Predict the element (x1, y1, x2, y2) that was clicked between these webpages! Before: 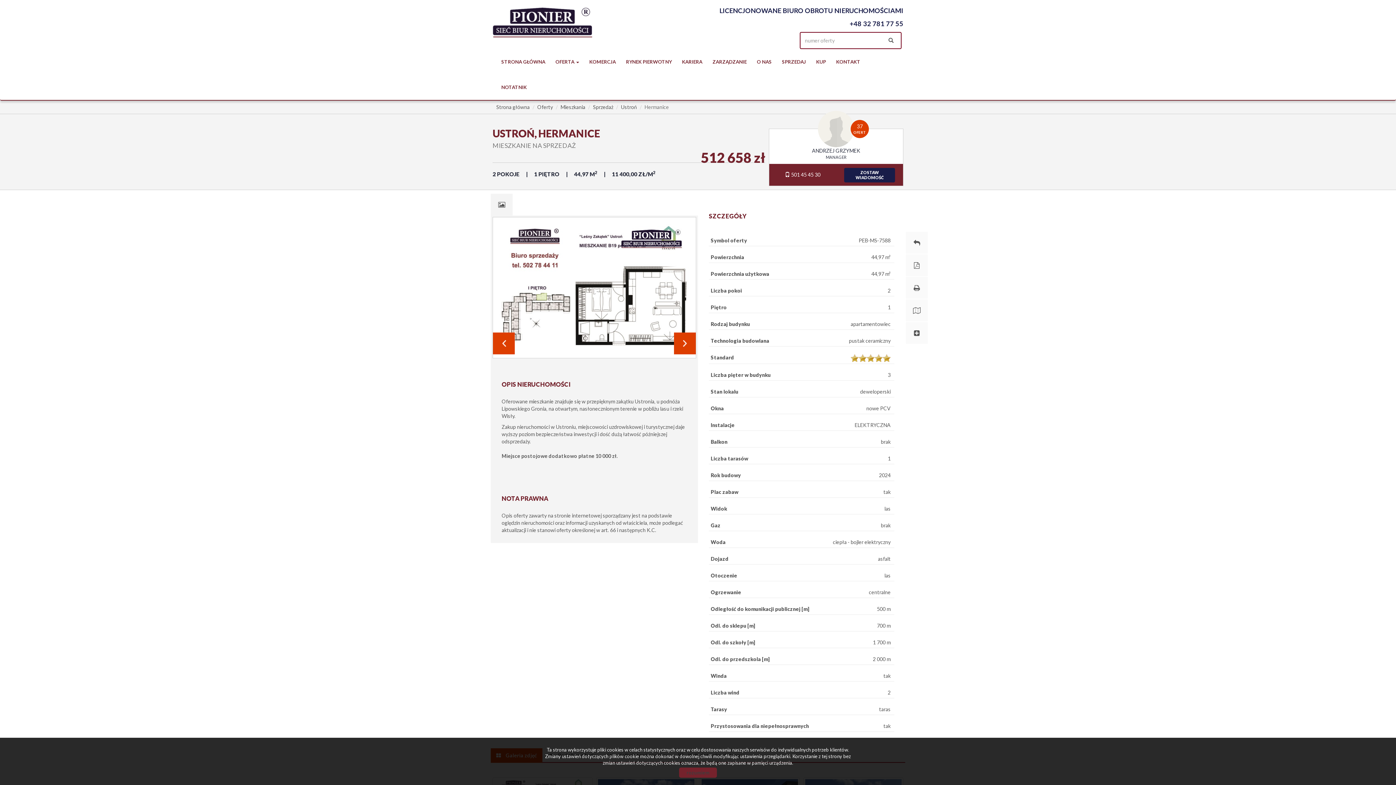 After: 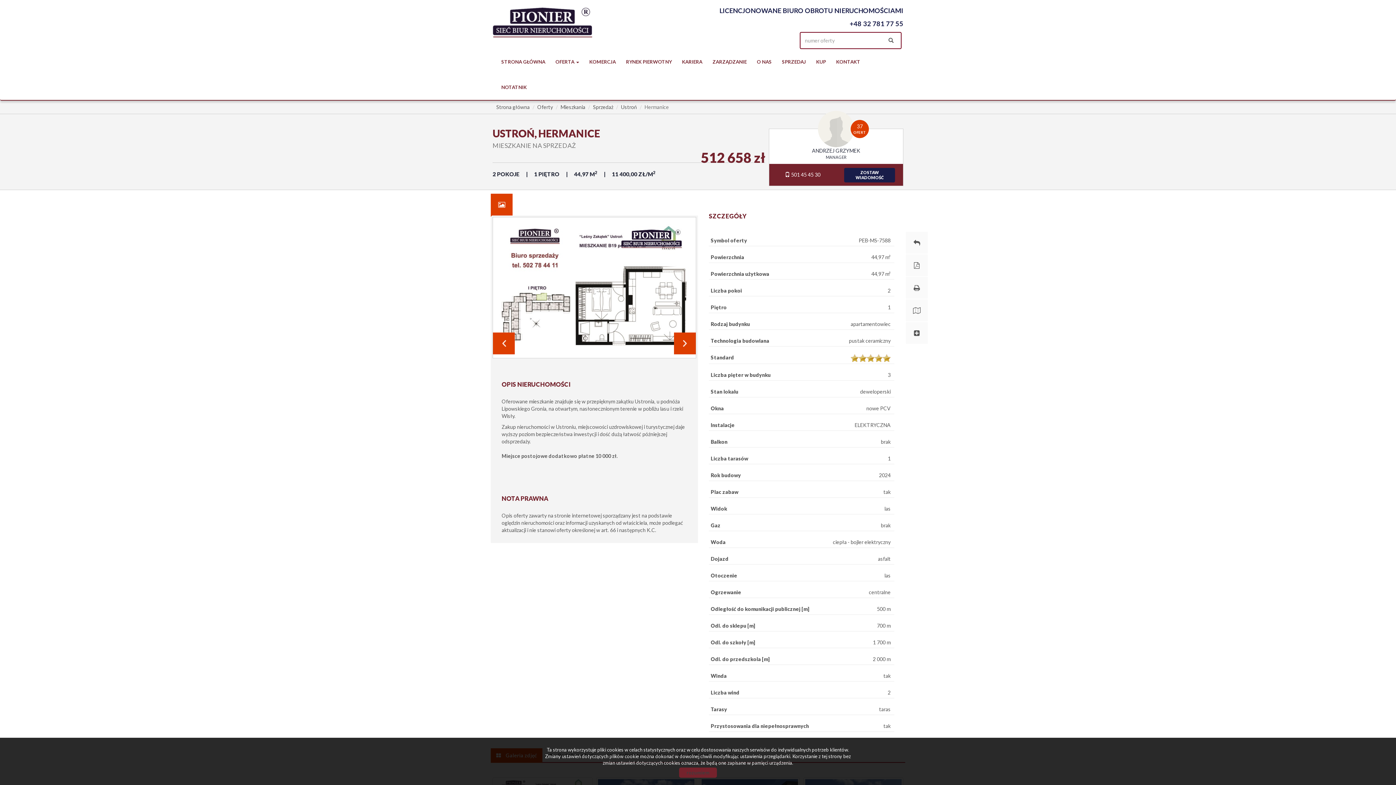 Action: bbox: (490, 193, 512, 215)